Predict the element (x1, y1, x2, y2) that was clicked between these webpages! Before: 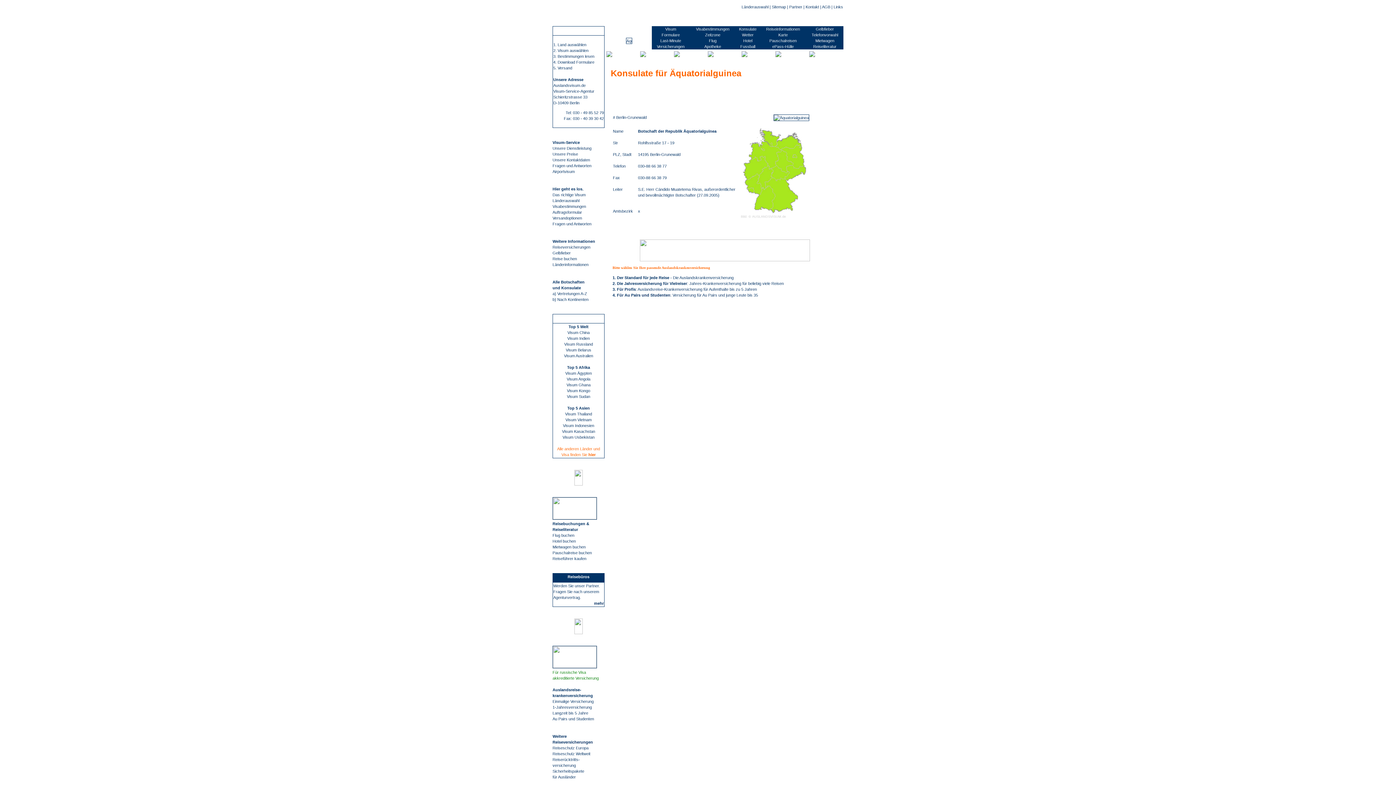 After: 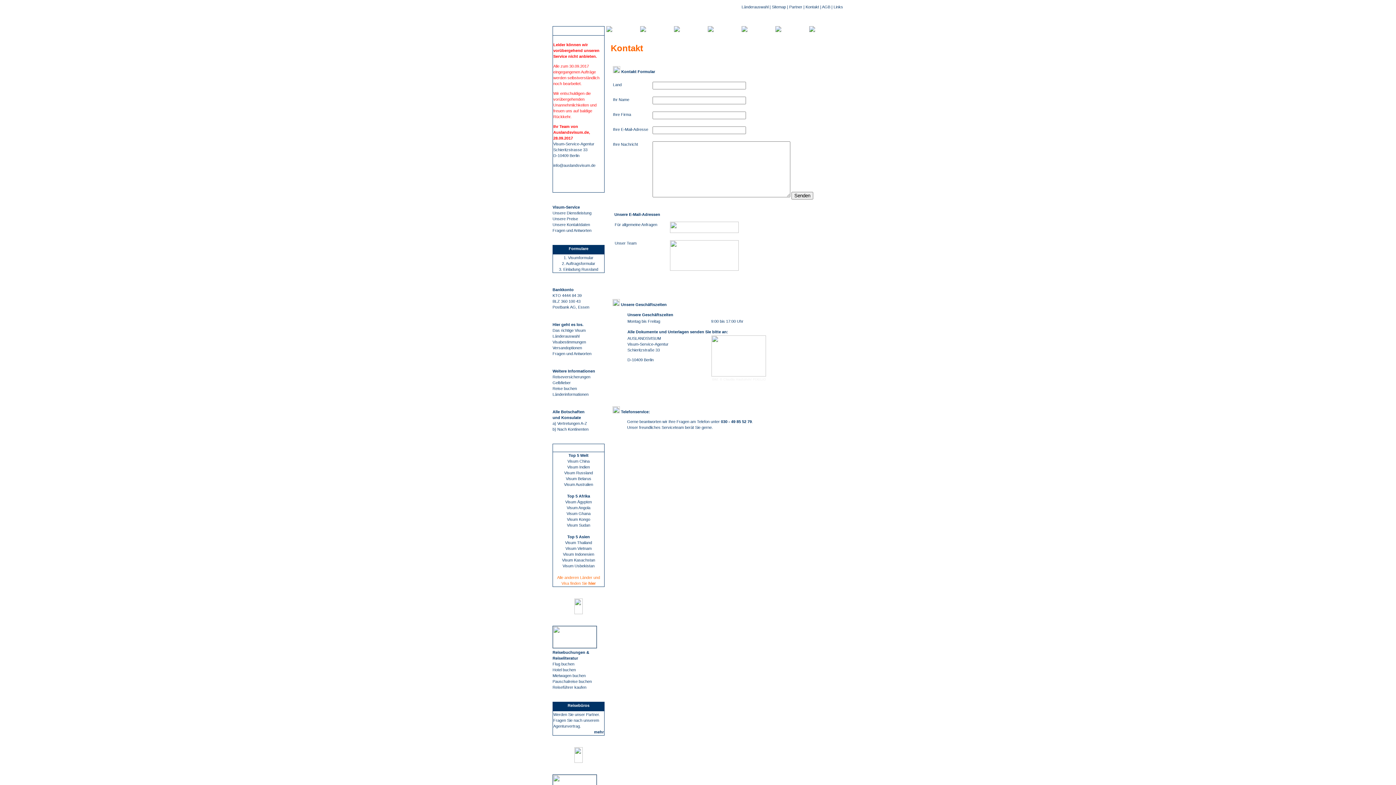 Action: label: Unsere Kontaktdaten bbox: (552, 157, 590, 162)